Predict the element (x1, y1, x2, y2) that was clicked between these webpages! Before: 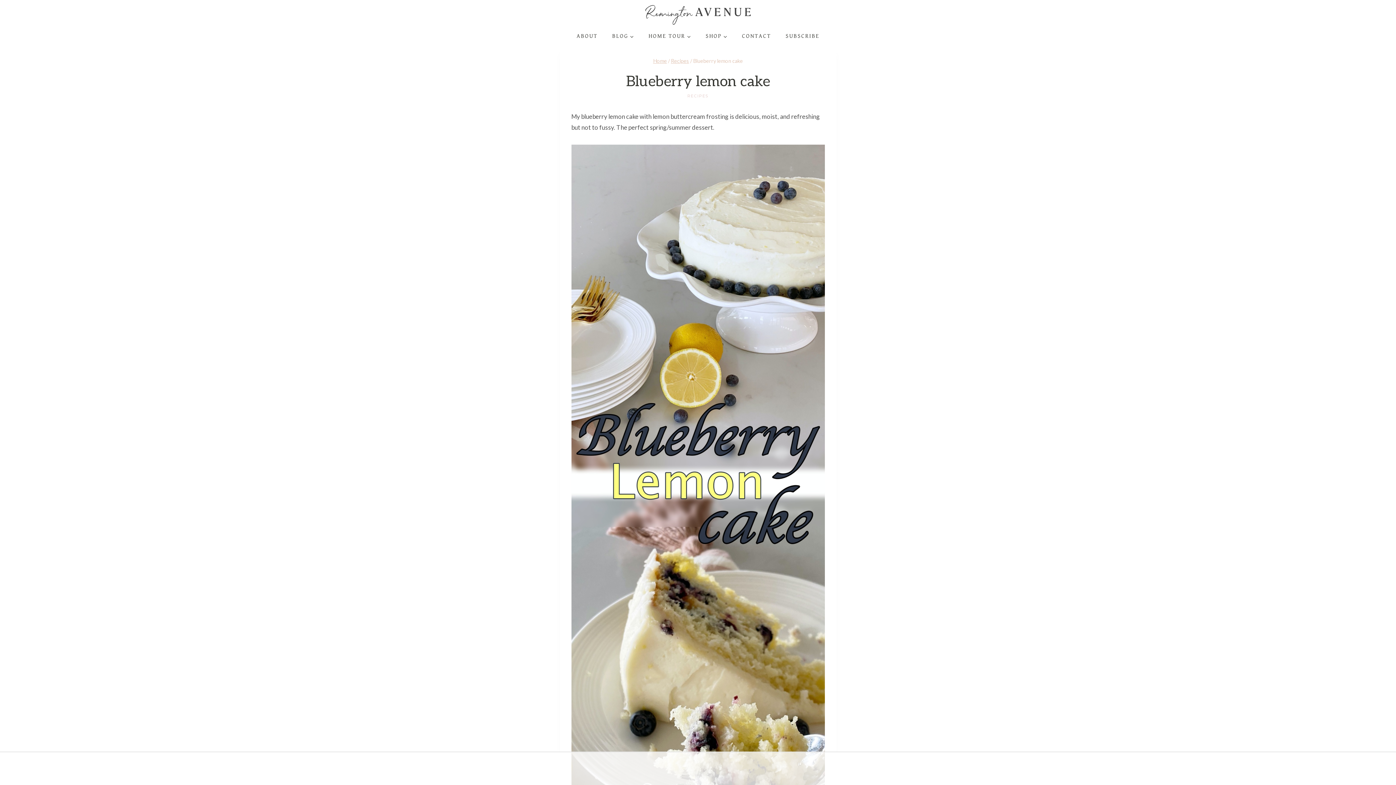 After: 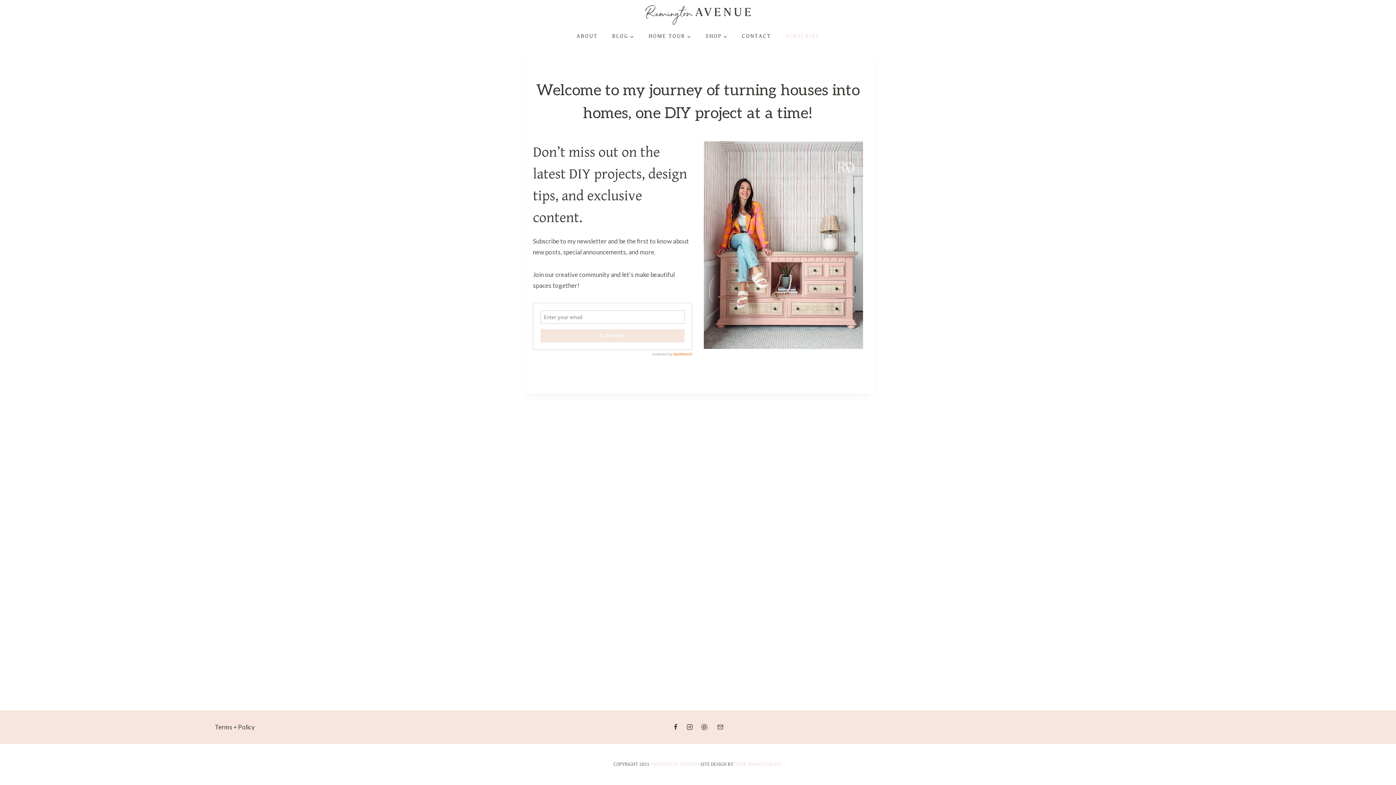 Action: bbox: (778, 27, 826, 44) label: SUBSCRIBE